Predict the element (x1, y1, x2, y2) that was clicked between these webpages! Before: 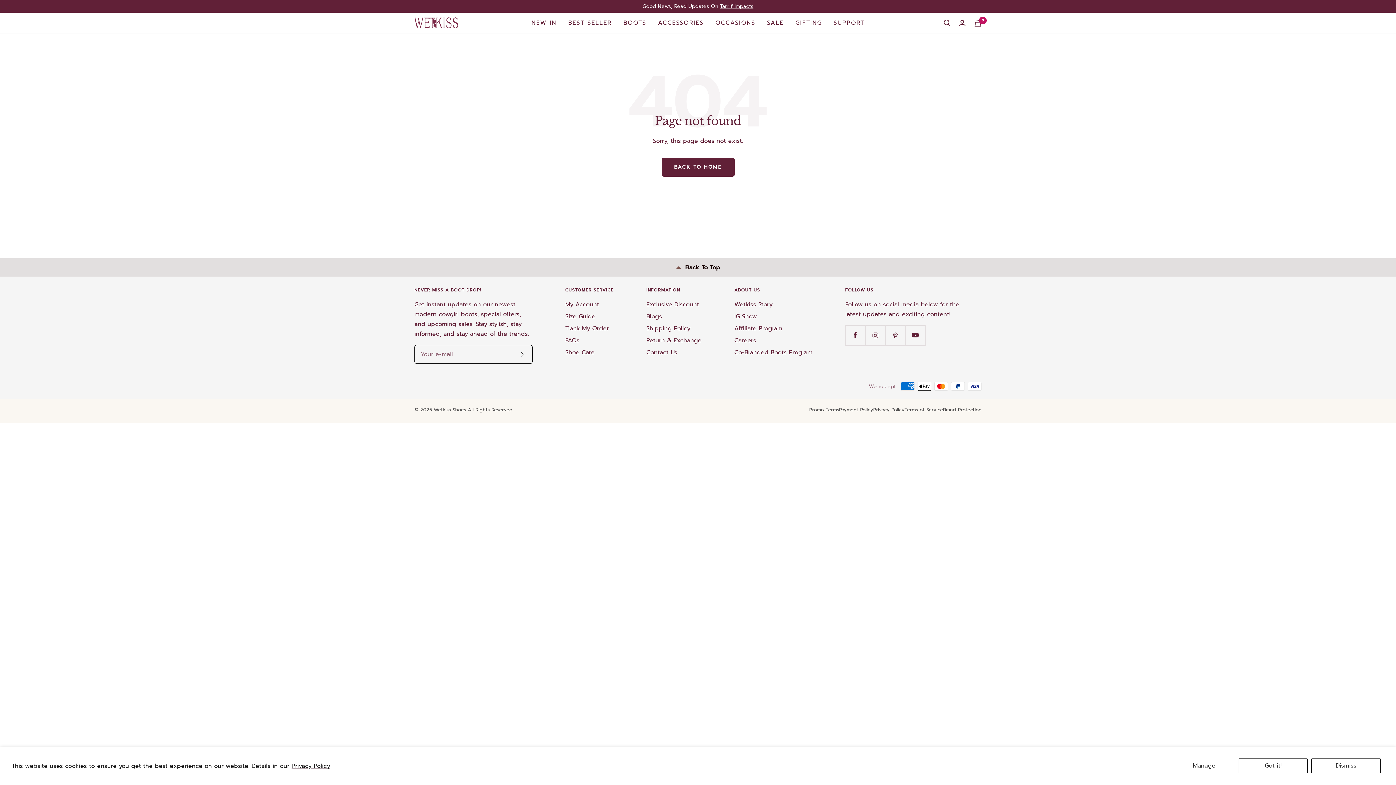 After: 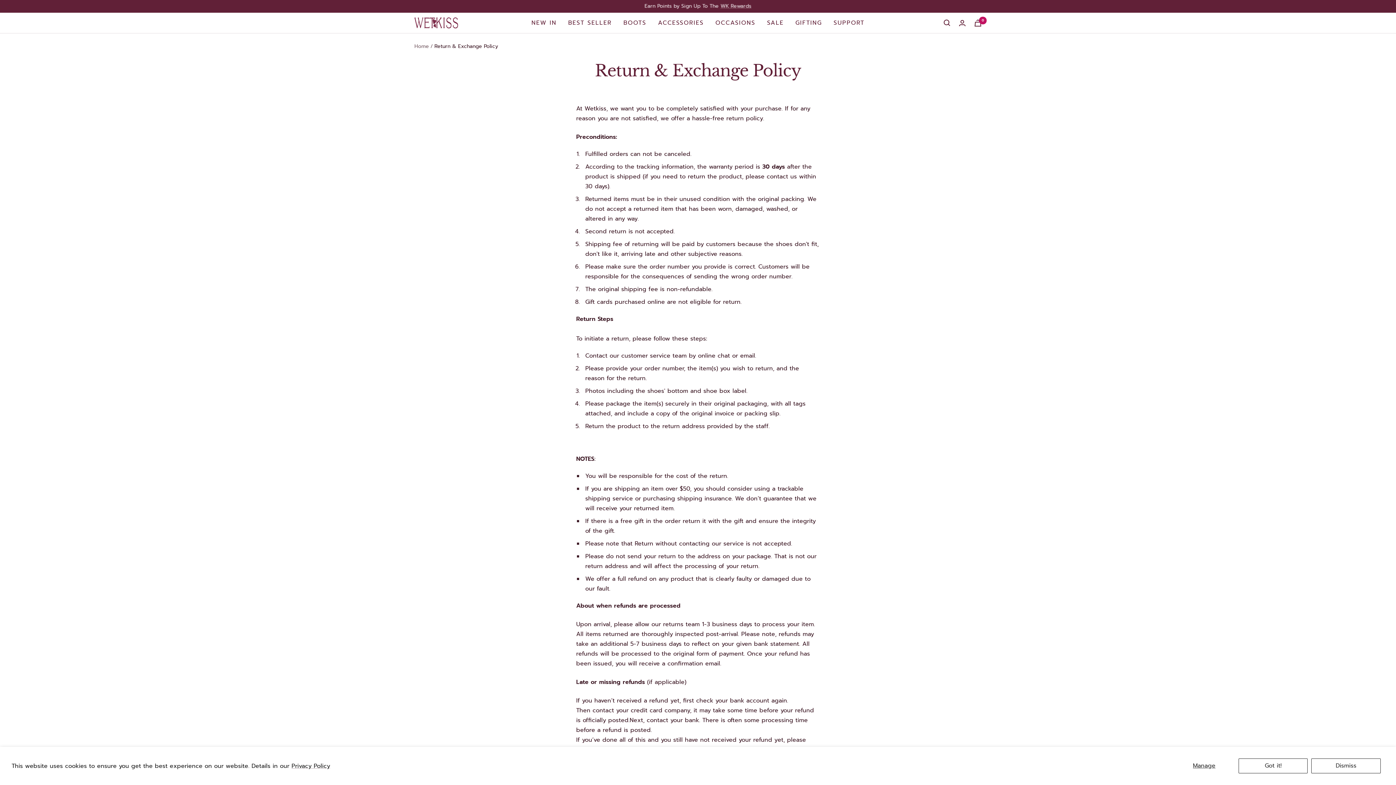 Action: label: Return & Exchange bbox: (646, 336, 701, 345)